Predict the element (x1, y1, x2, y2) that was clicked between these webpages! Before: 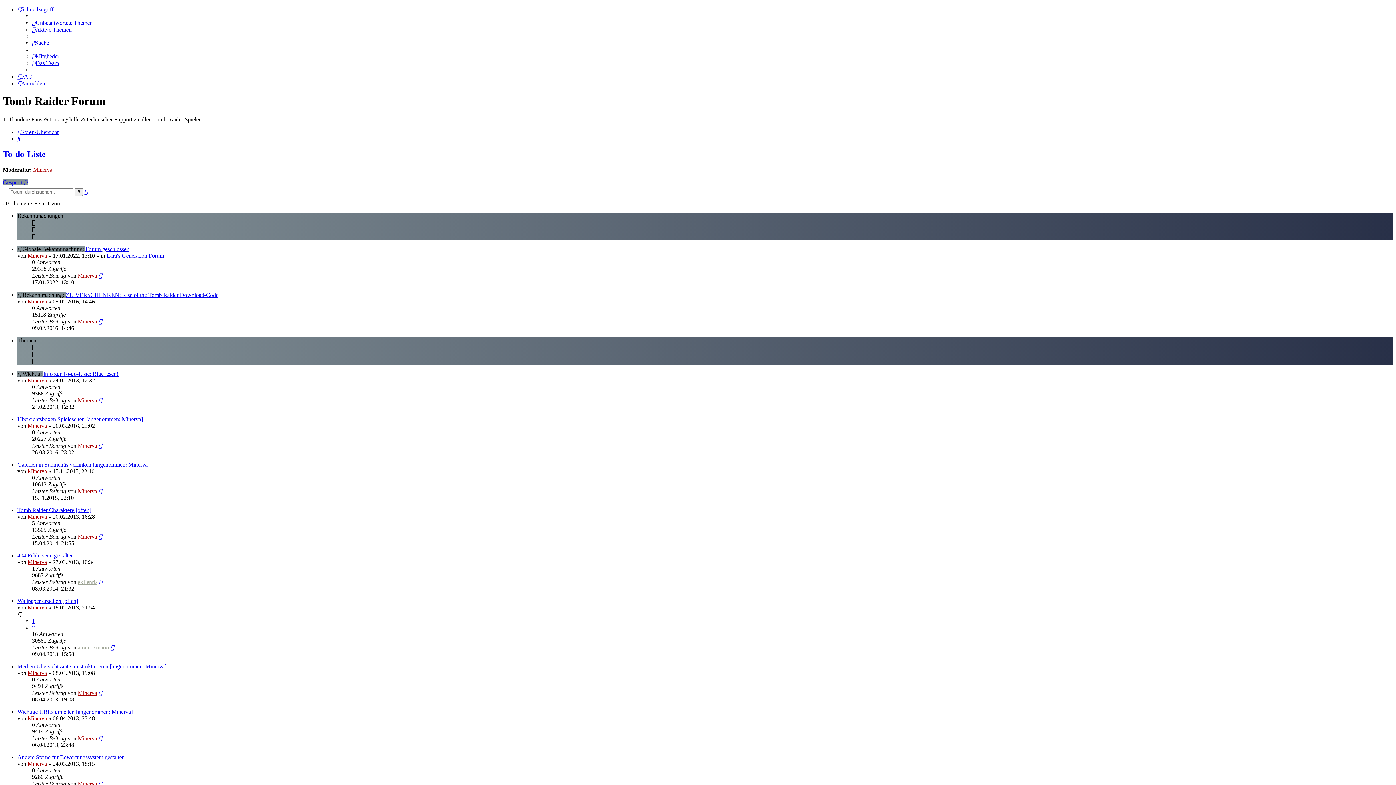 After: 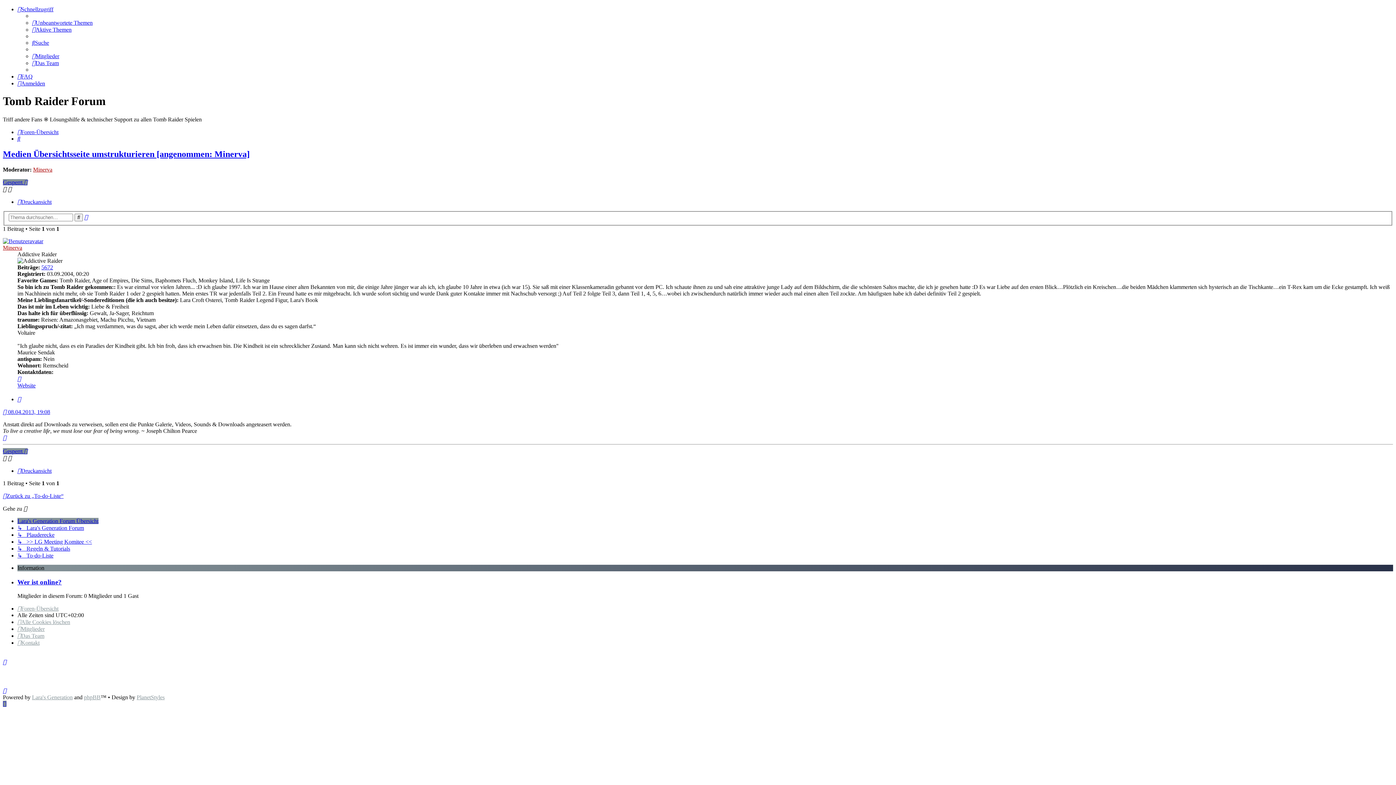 Action: bbox: (98, 690, 102, 696)